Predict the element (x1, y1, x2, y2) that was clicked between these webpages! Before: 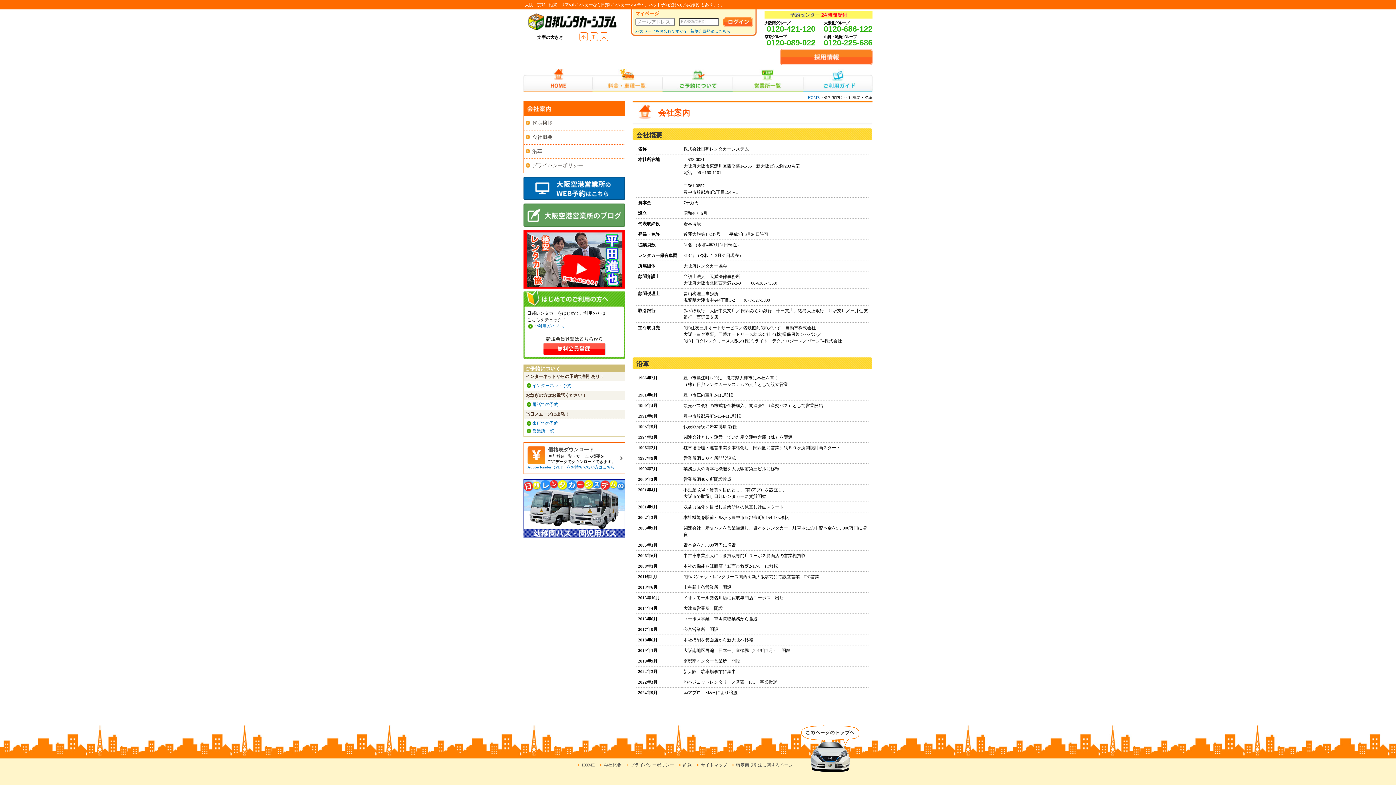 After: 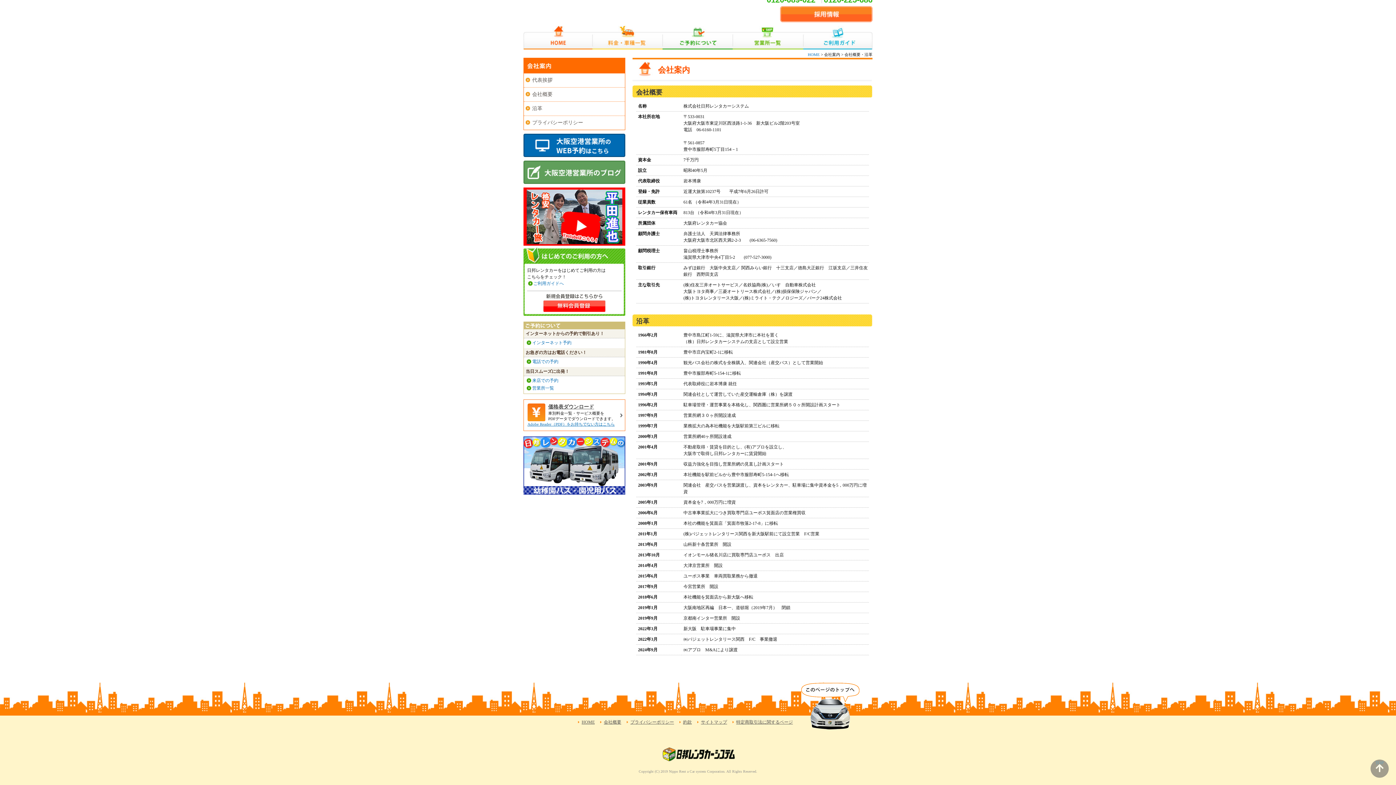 Action: label: 沿革 bbox: (524, 144, 625, 158)